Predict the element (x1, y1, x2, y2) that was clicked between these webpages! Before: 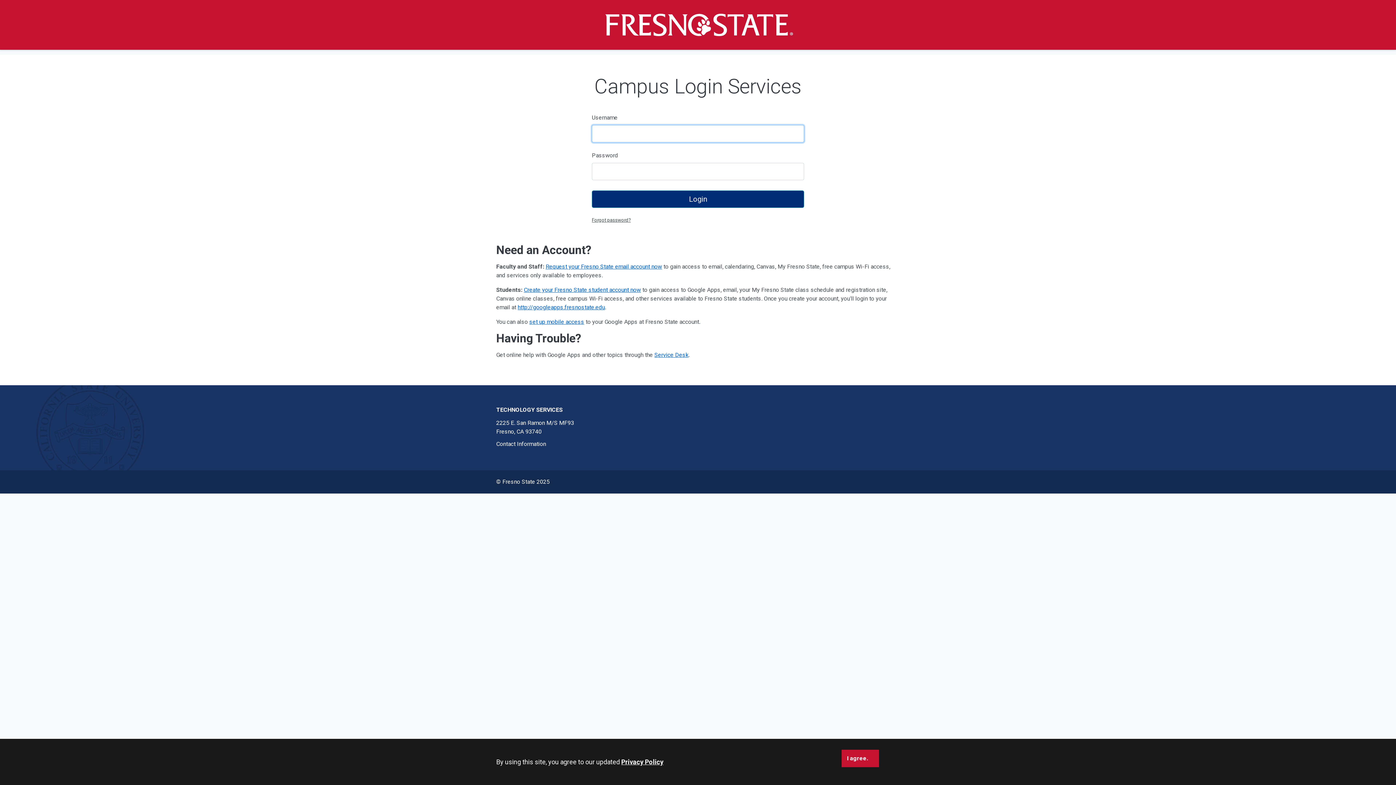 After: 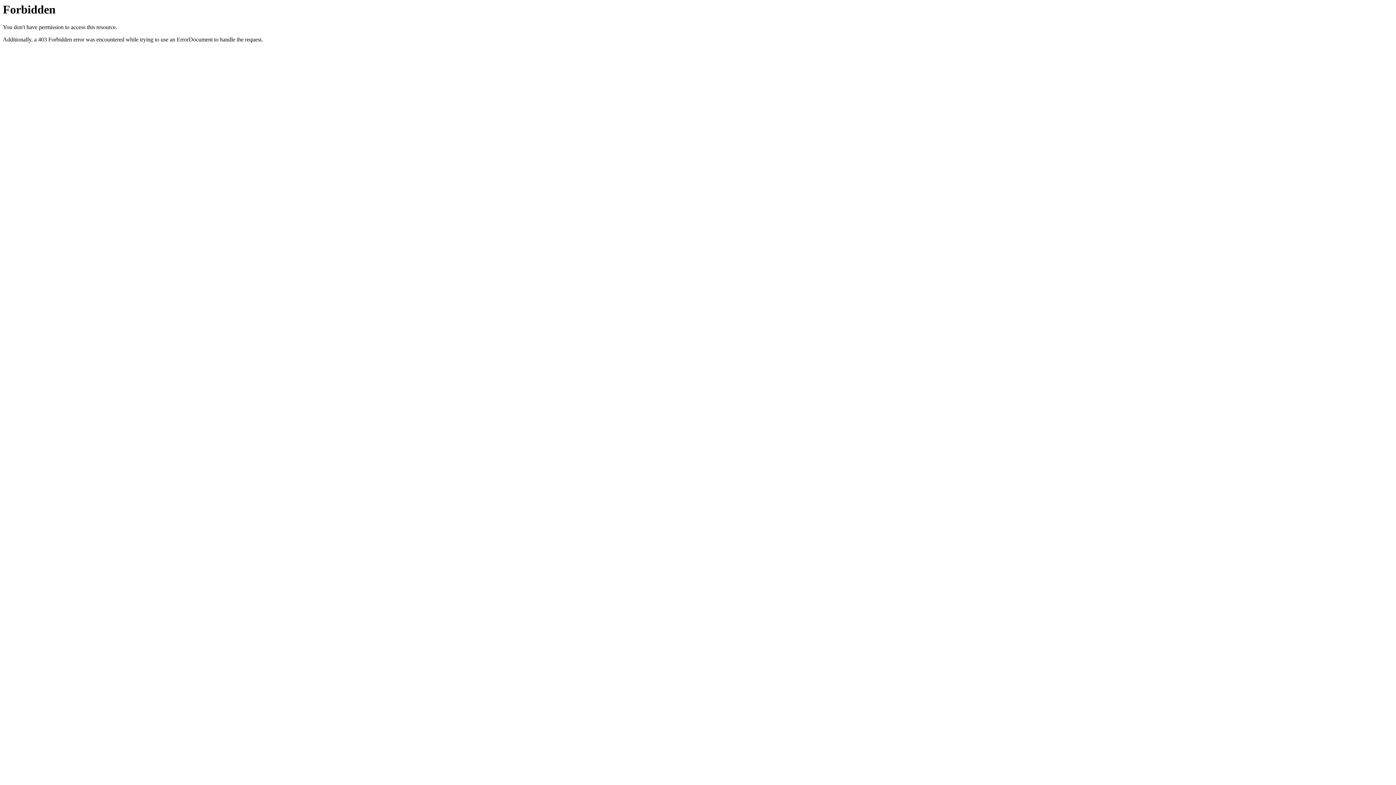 Action: label: http://googleapps.fresnostate.edu bbox: (517, 304, 605, 310)